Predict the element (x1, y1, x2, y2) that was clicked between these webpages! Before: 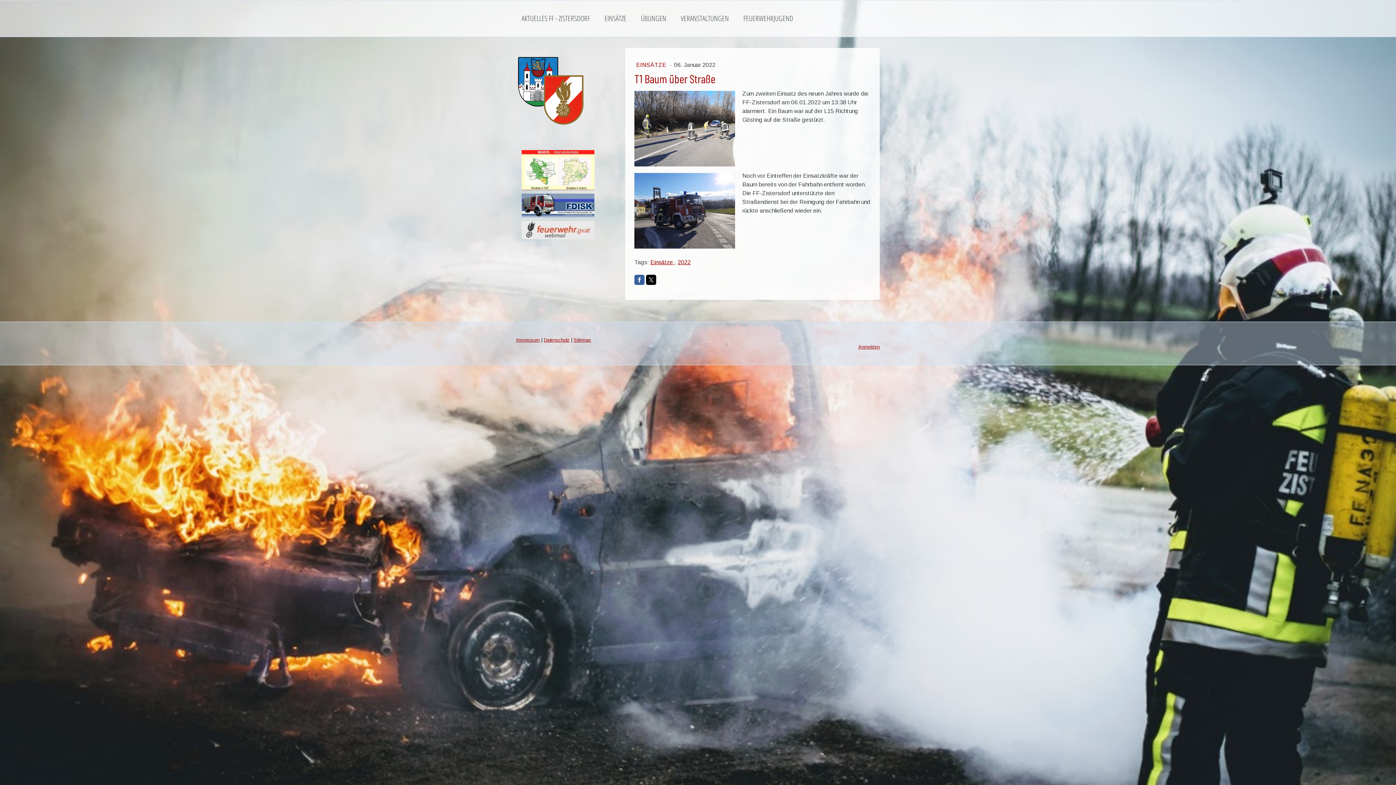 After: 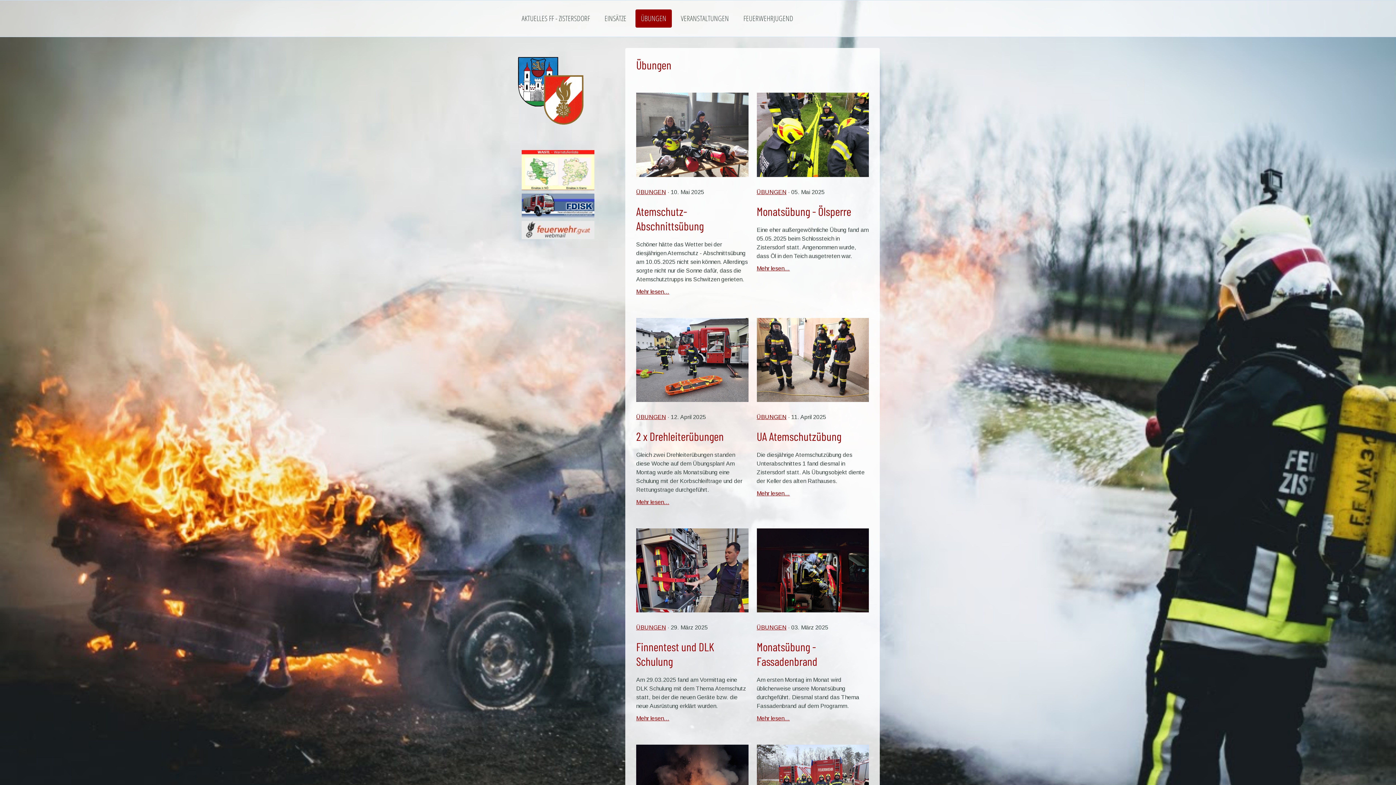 Action: bbox: (635, 9, 672, 27) label: ÜBUNGEN